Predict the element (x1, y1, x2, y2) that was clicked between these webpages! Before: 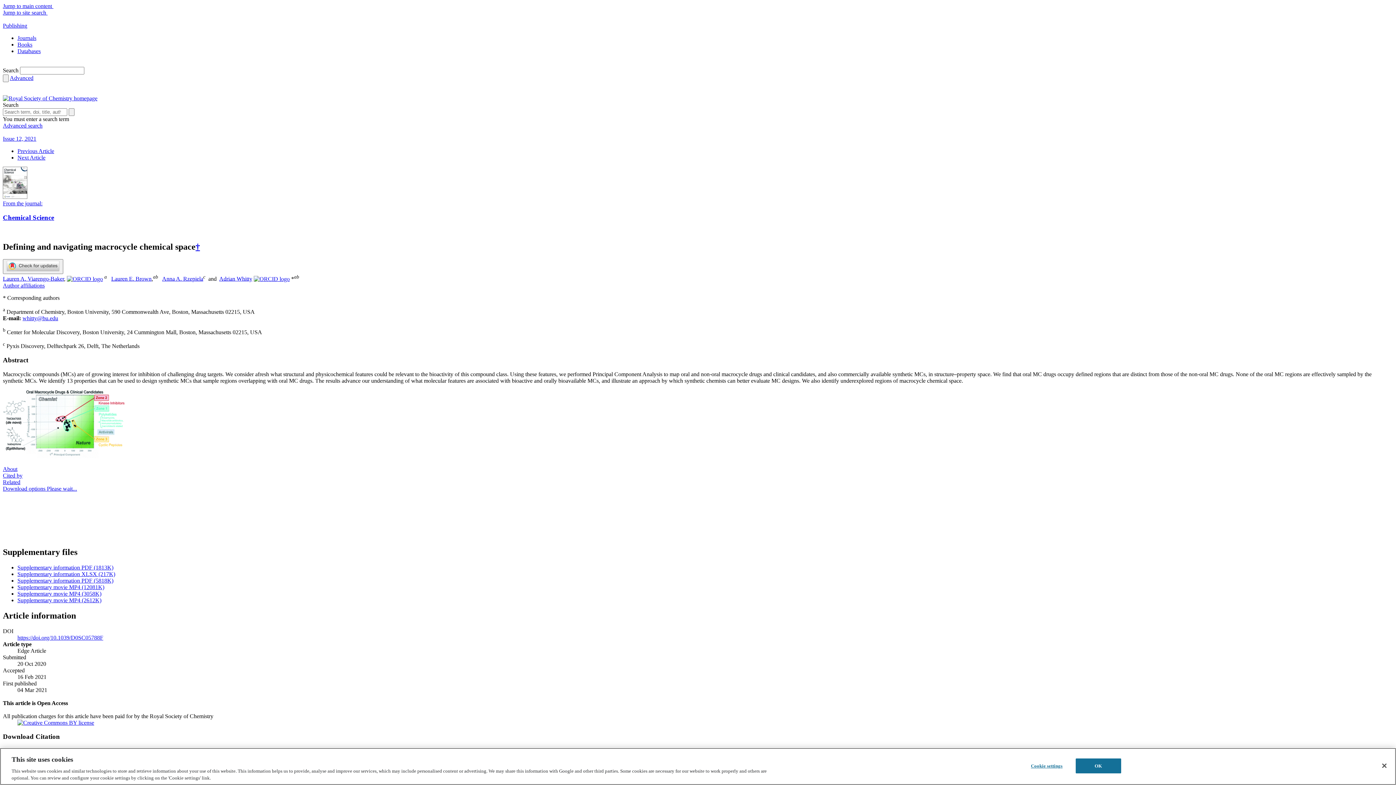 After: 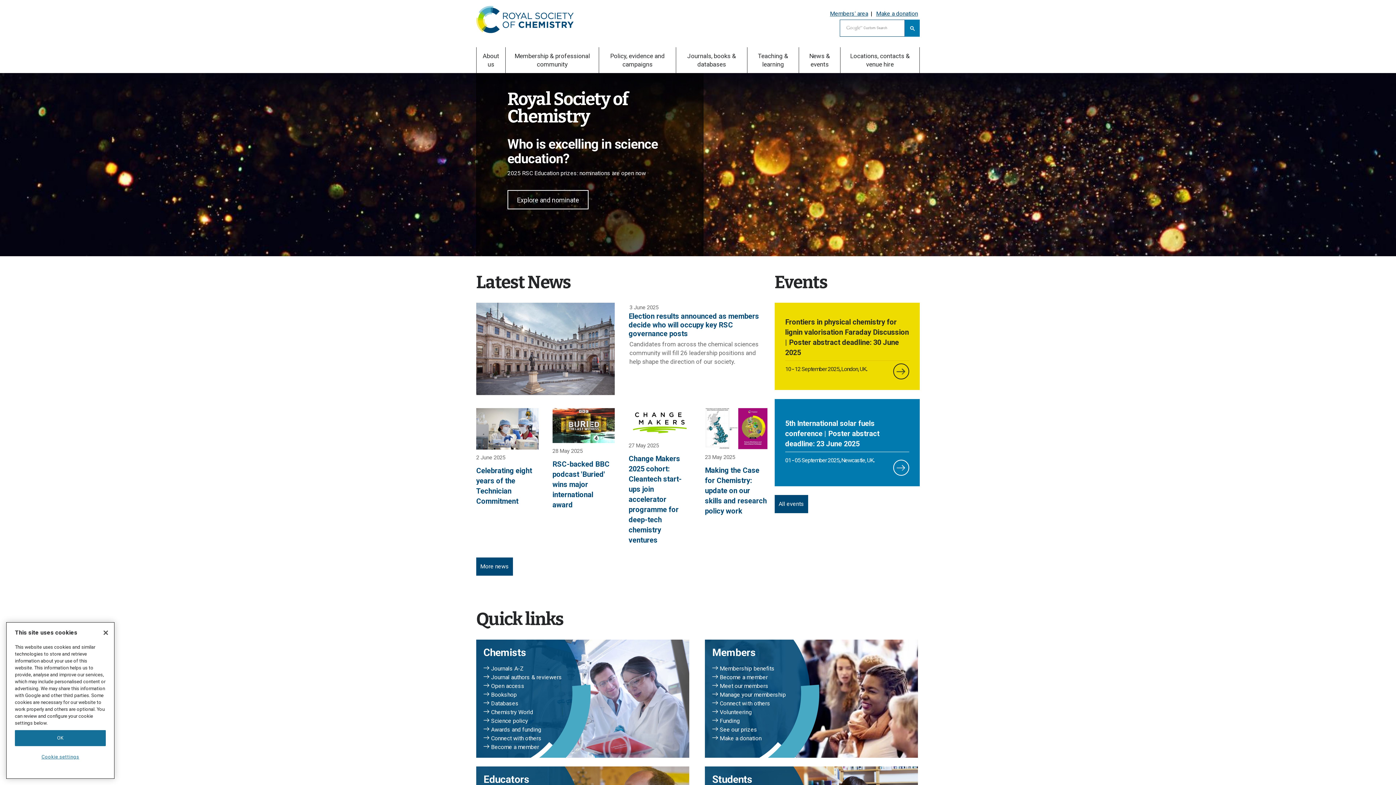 Action: bbox: (2, 95, 97, 101)